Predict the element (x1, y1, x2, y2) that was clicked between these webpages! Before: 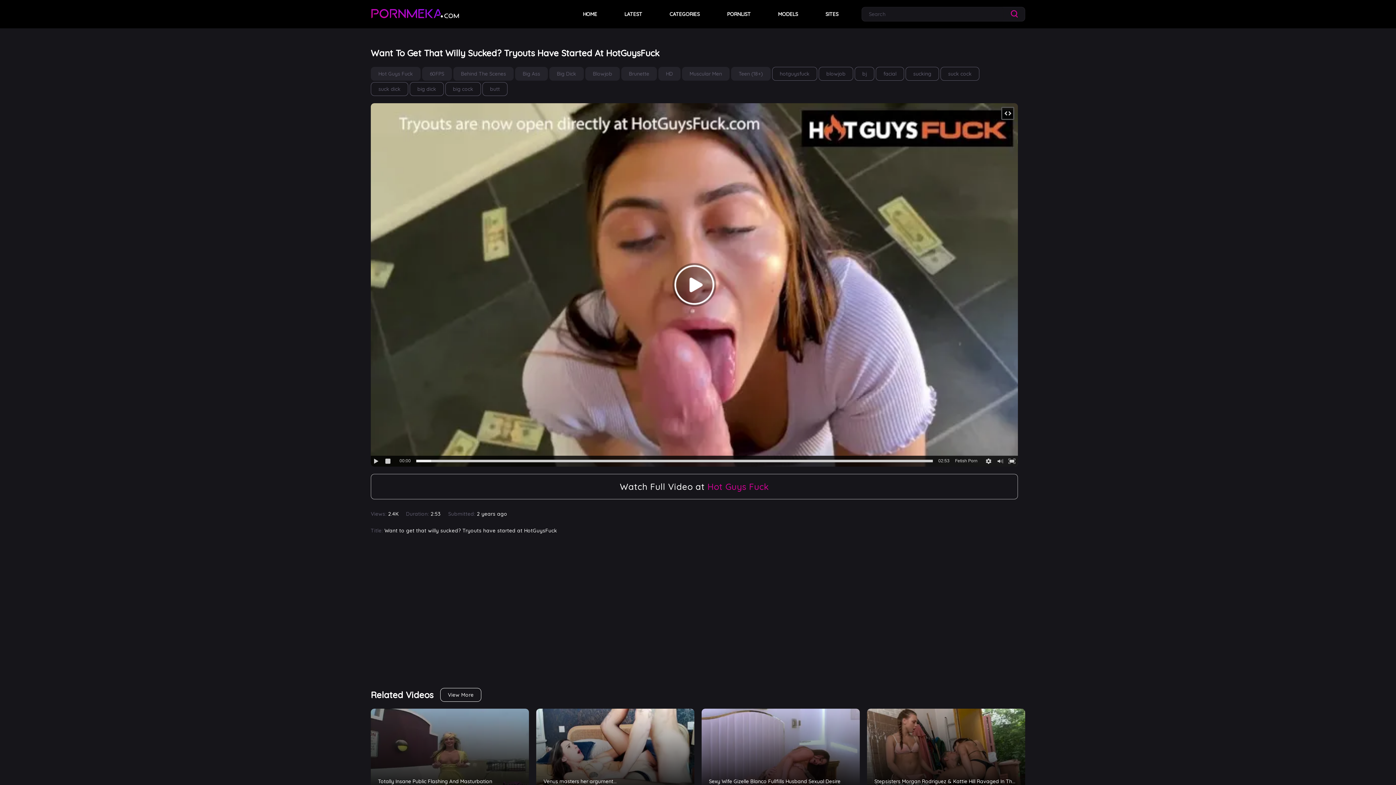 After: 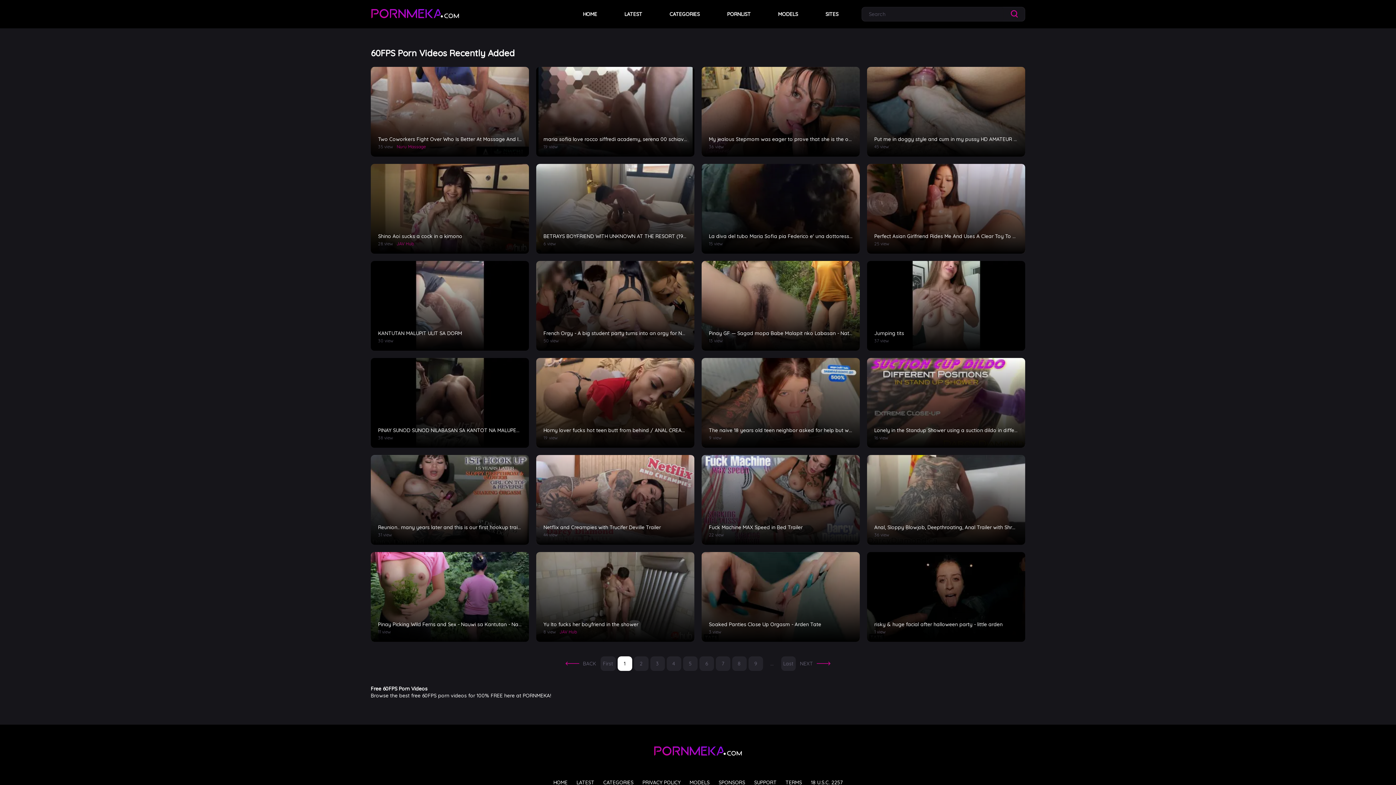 Action: label: 60FPS bbox: (422, 66, 452, 80)